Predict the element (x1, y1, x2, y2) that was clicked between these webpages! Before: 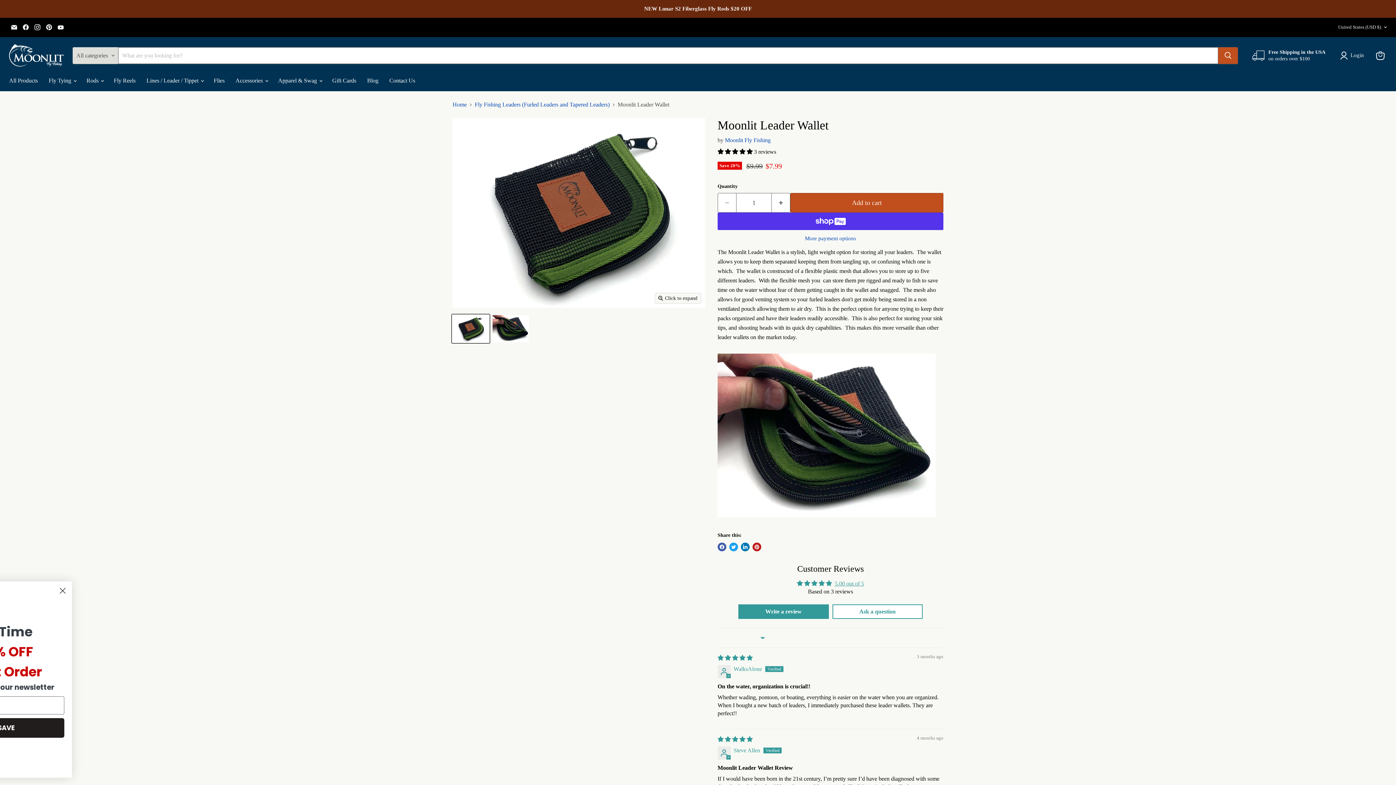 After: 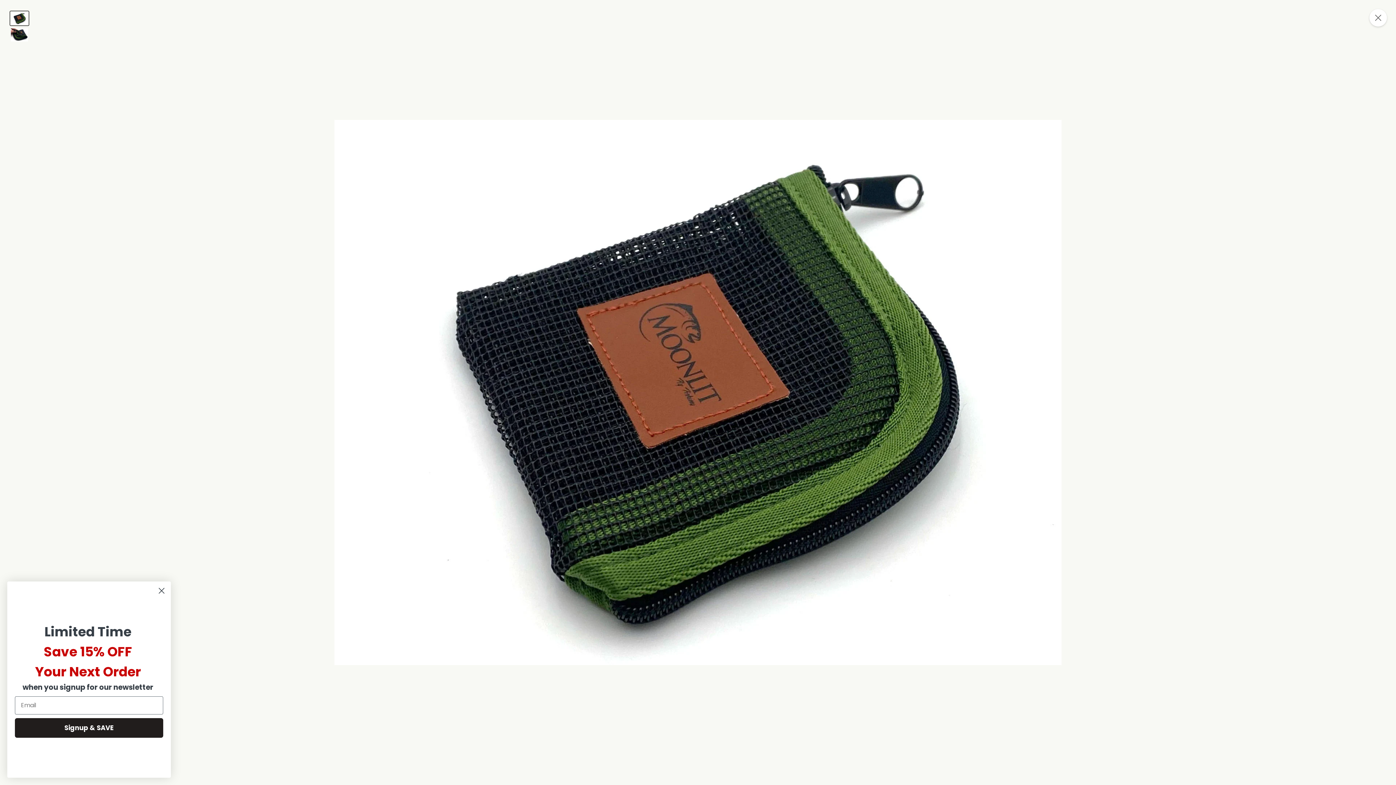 Action: bbox: (655, 293, 701, 303) label: Click to expand